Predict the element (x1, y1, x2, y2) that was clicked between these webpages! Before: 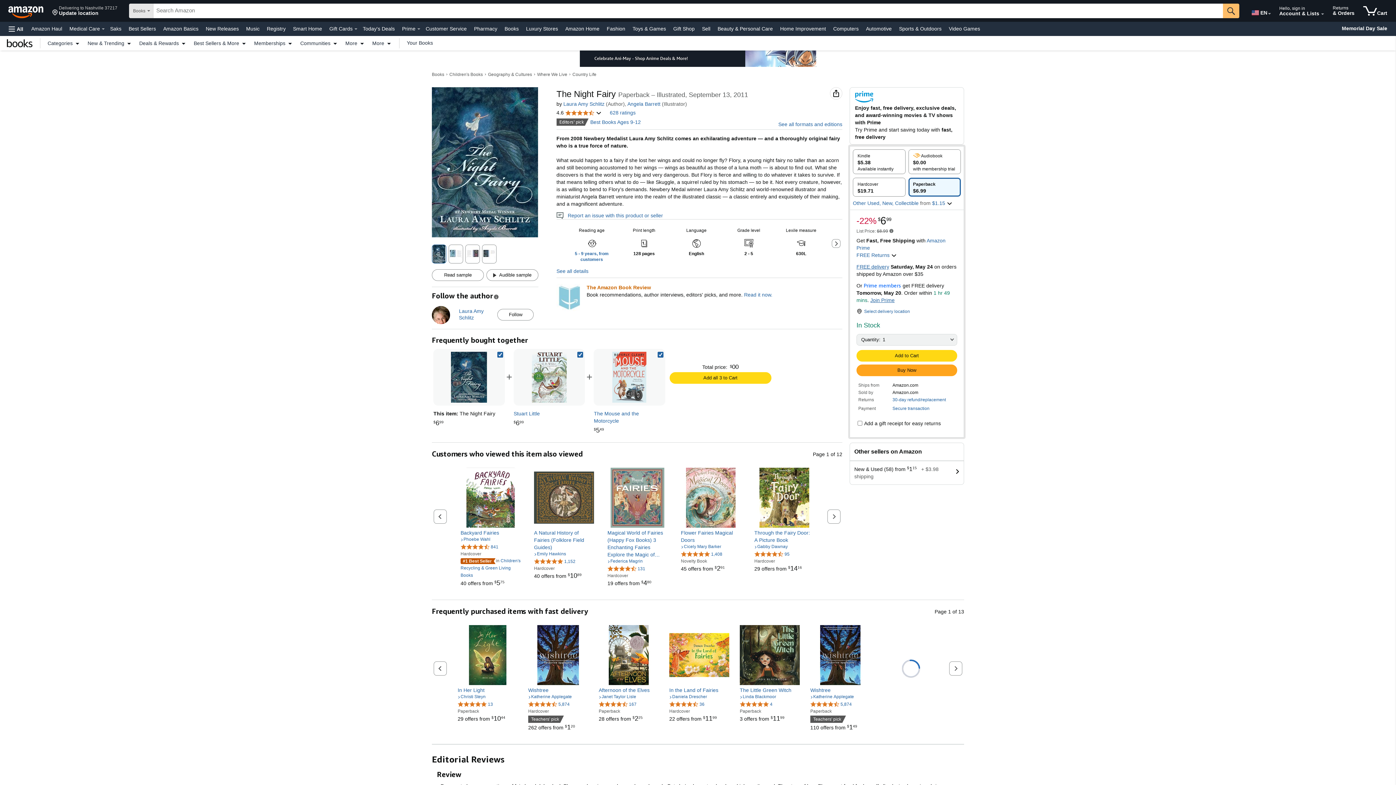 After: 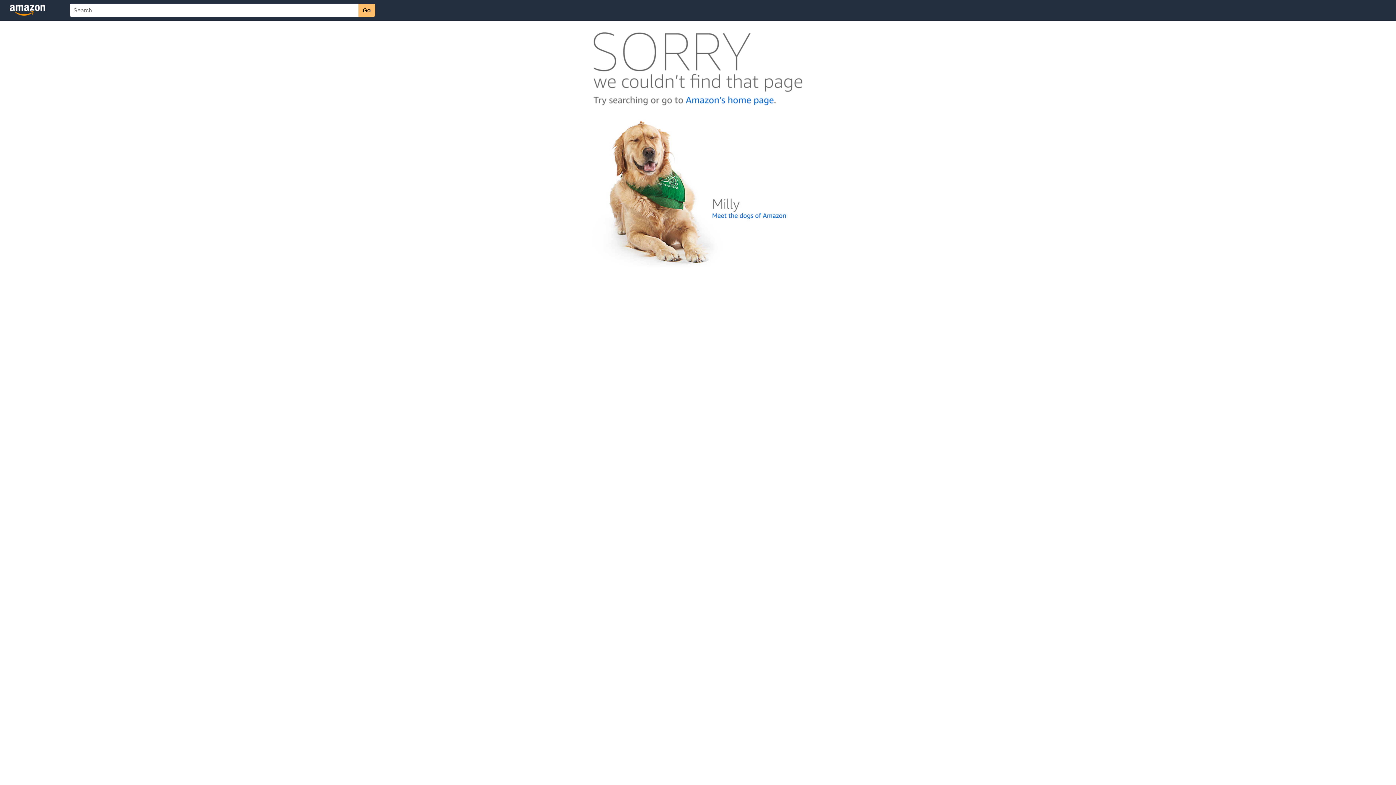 Action: label: 4.7 out of 5 stars, 5,874 ratings bbox: (810, 701, 852, 707)